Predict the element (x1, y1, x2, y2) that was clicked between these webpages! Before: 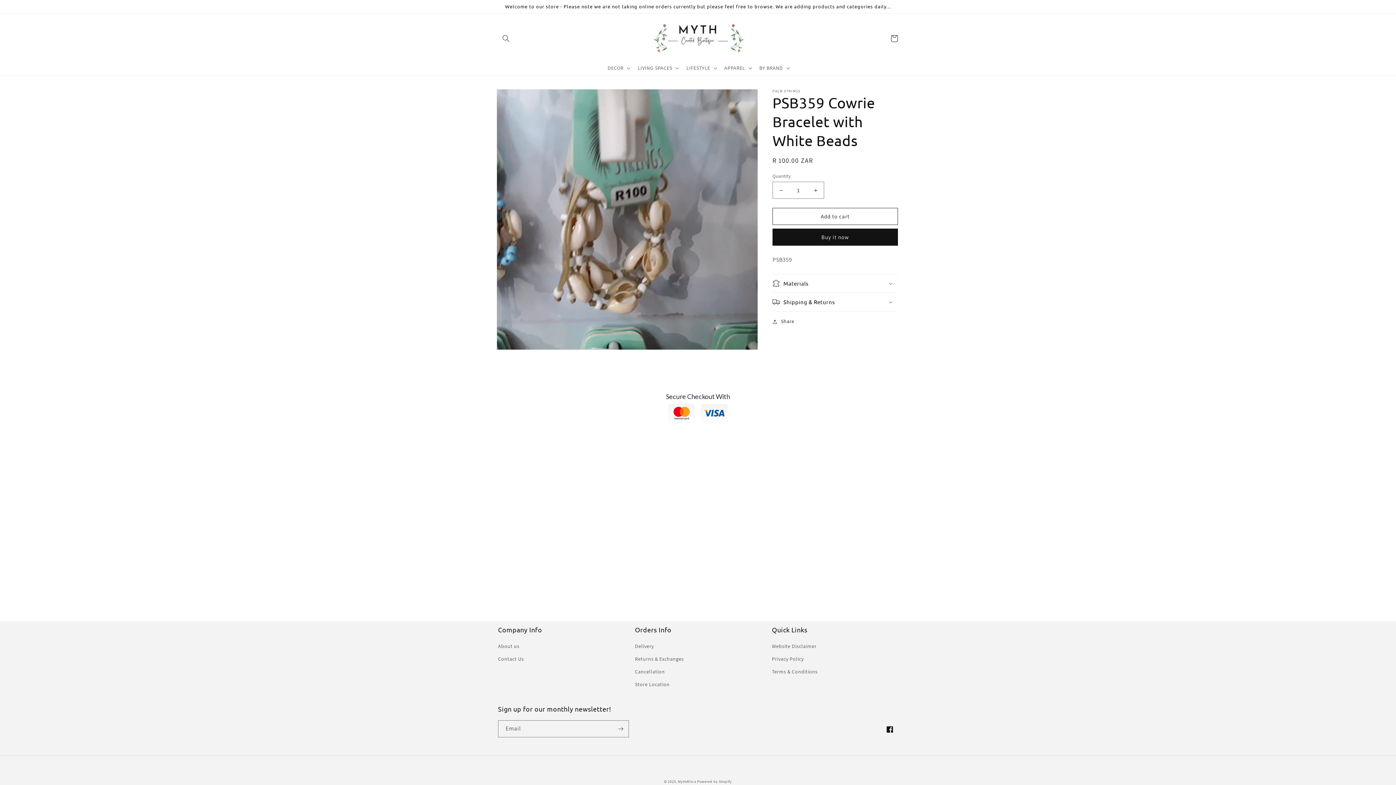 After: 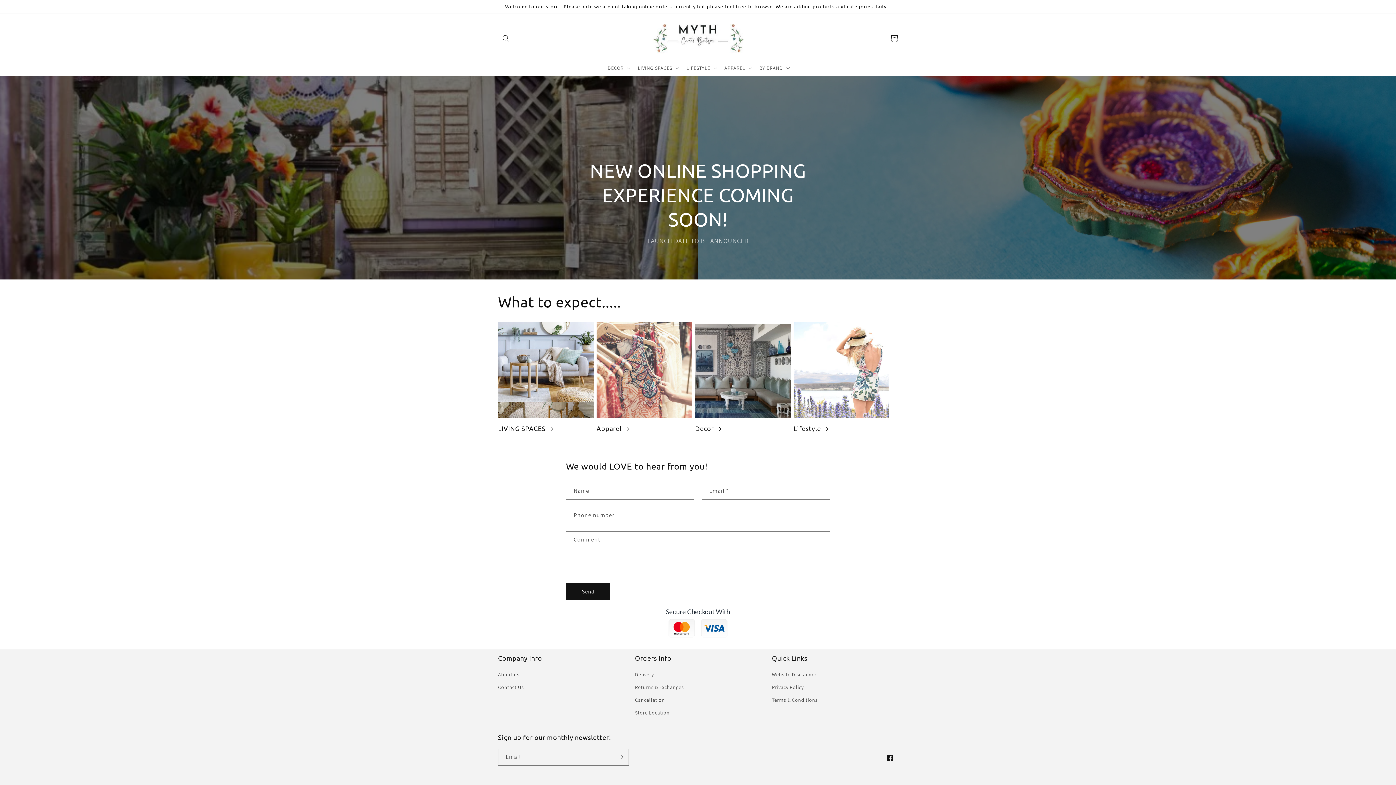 Action: bbox: (678, 779, 696, 784) label: MythAfrica